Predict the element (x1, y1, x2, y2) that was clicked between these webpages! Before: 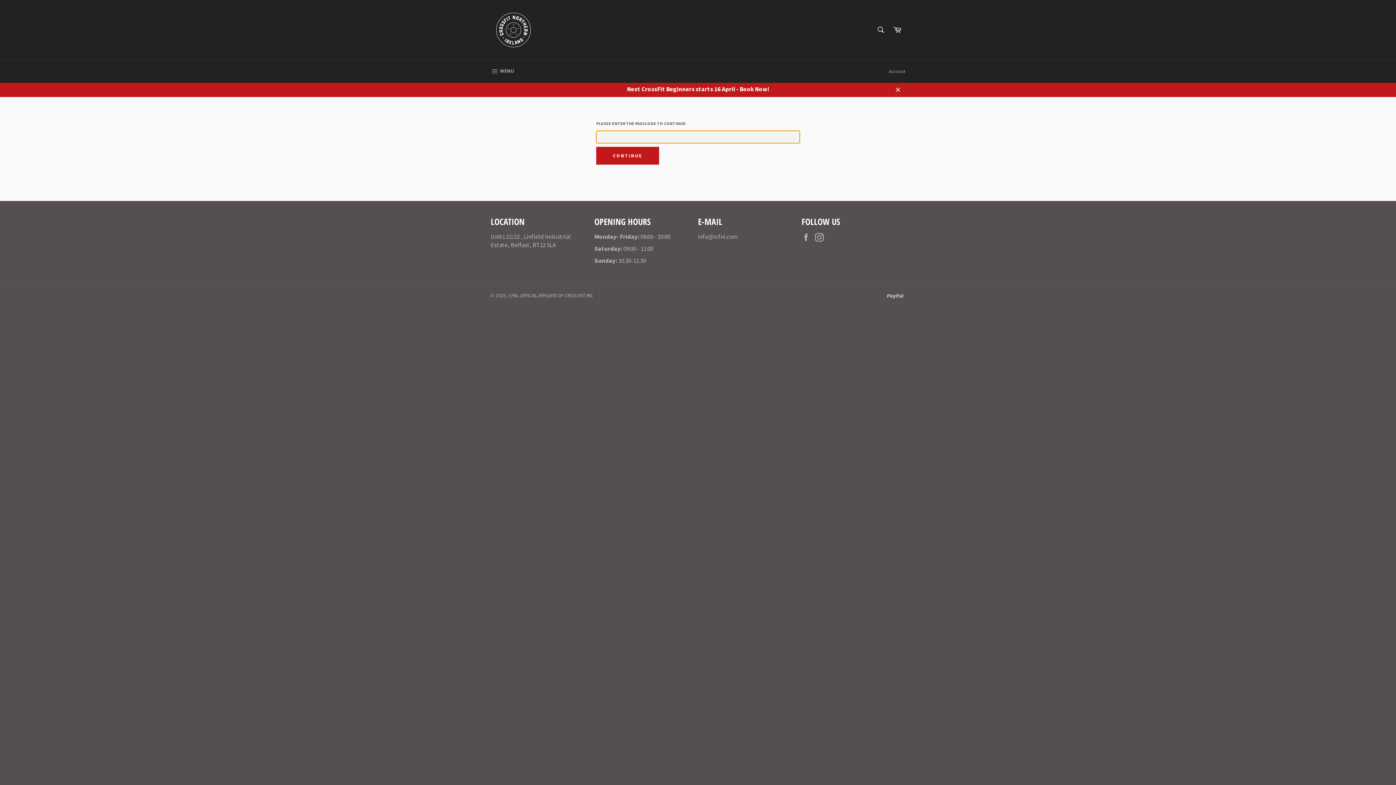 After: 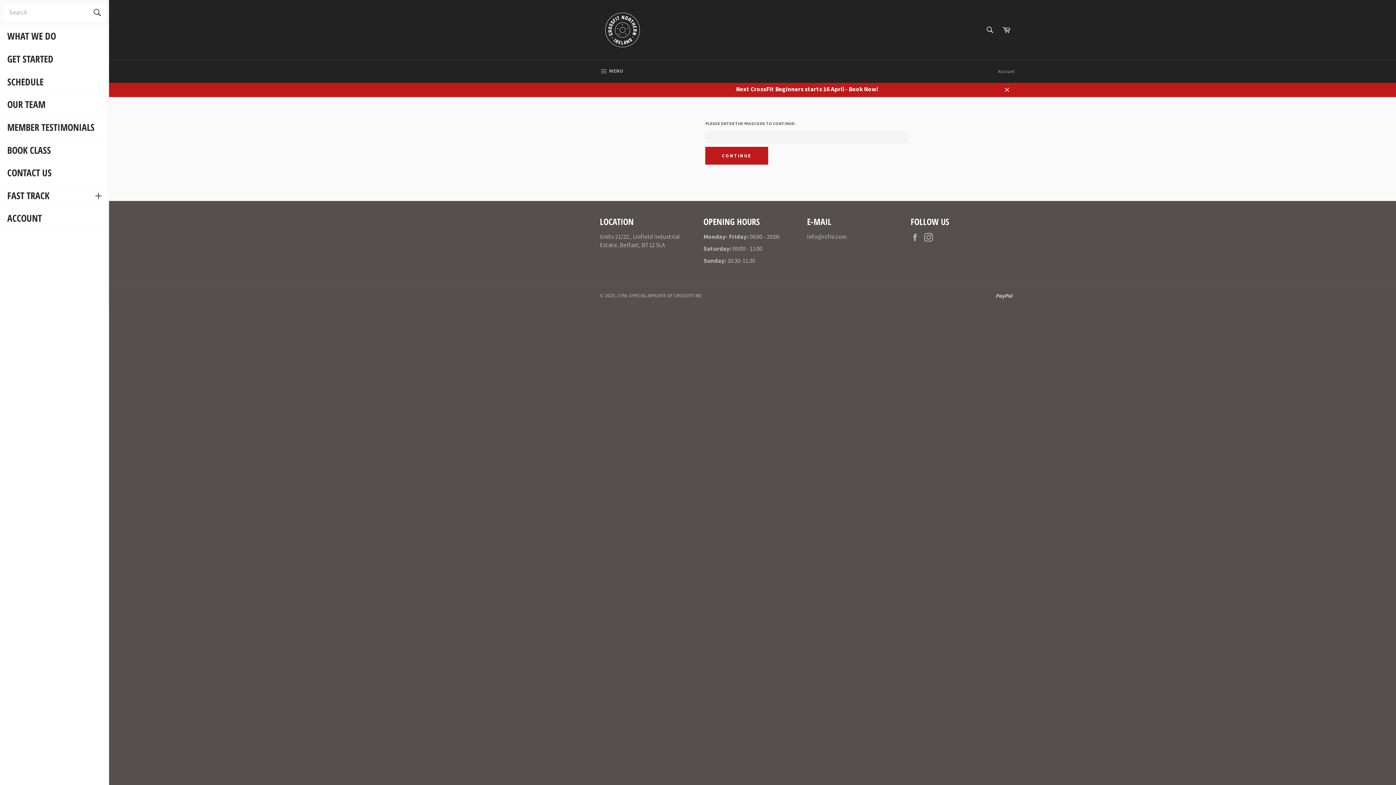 Action: bbox: (483, 60, 521, 82) label:  MENU
SITE NAVIGATION